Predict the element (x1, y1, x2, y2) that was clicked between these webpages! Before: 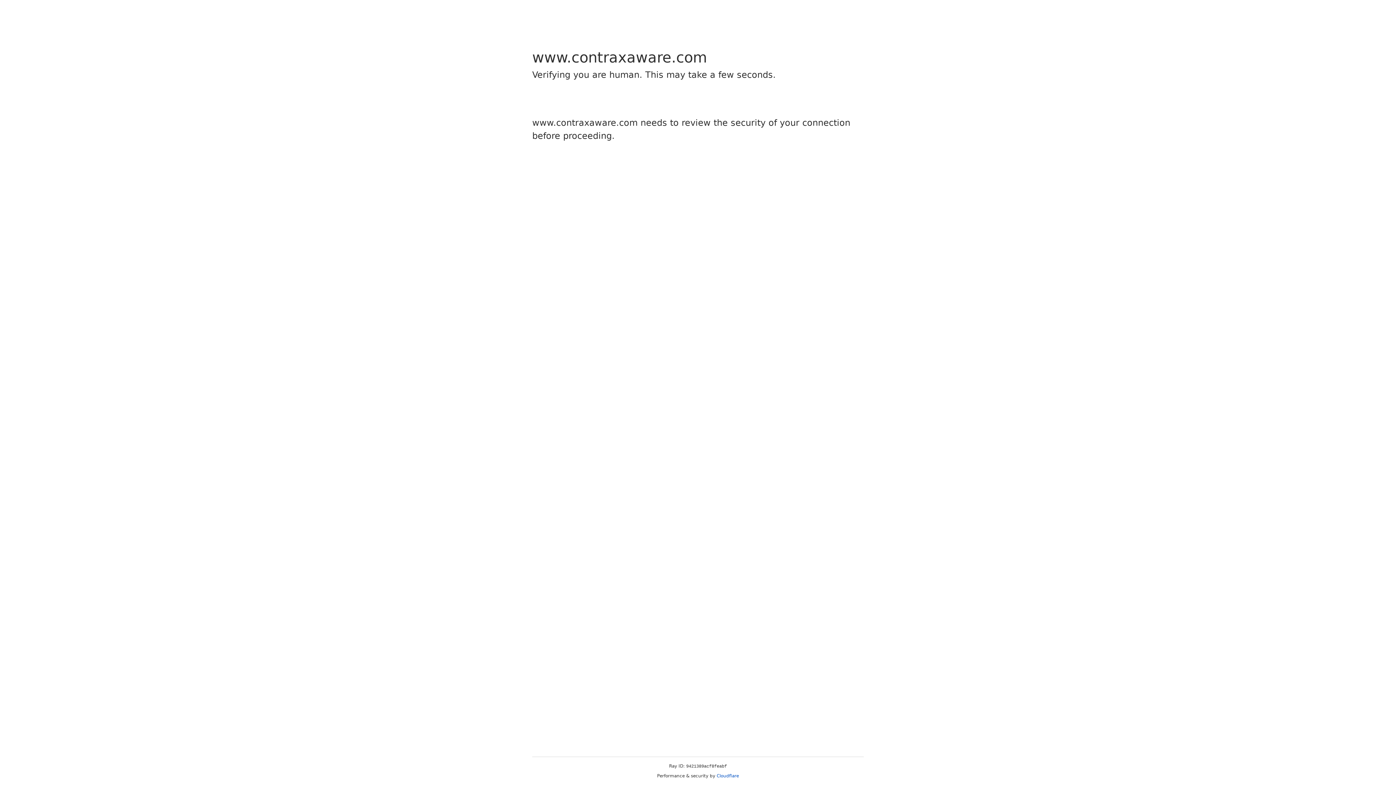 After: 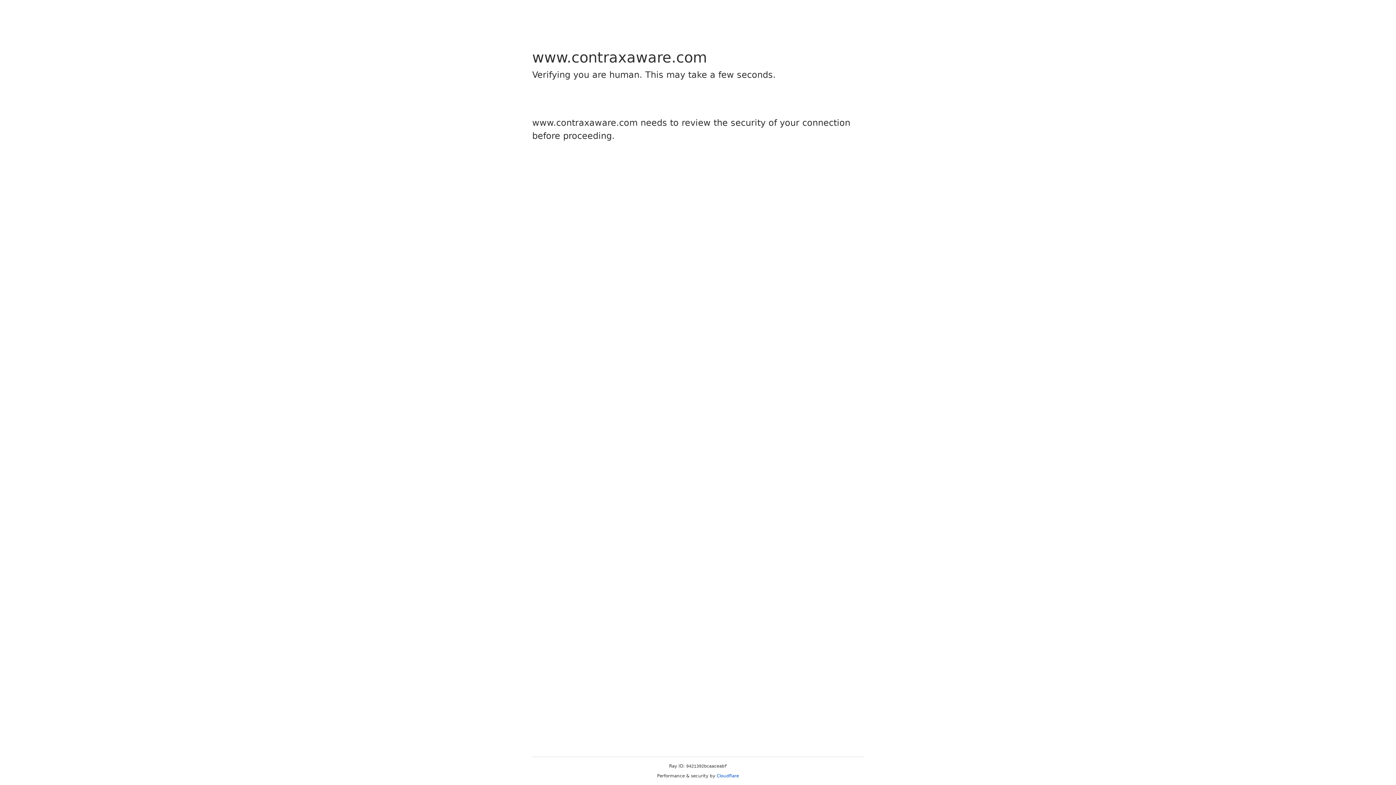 Action: bbox: (716, 773, 739, 778) label: Cloudflare